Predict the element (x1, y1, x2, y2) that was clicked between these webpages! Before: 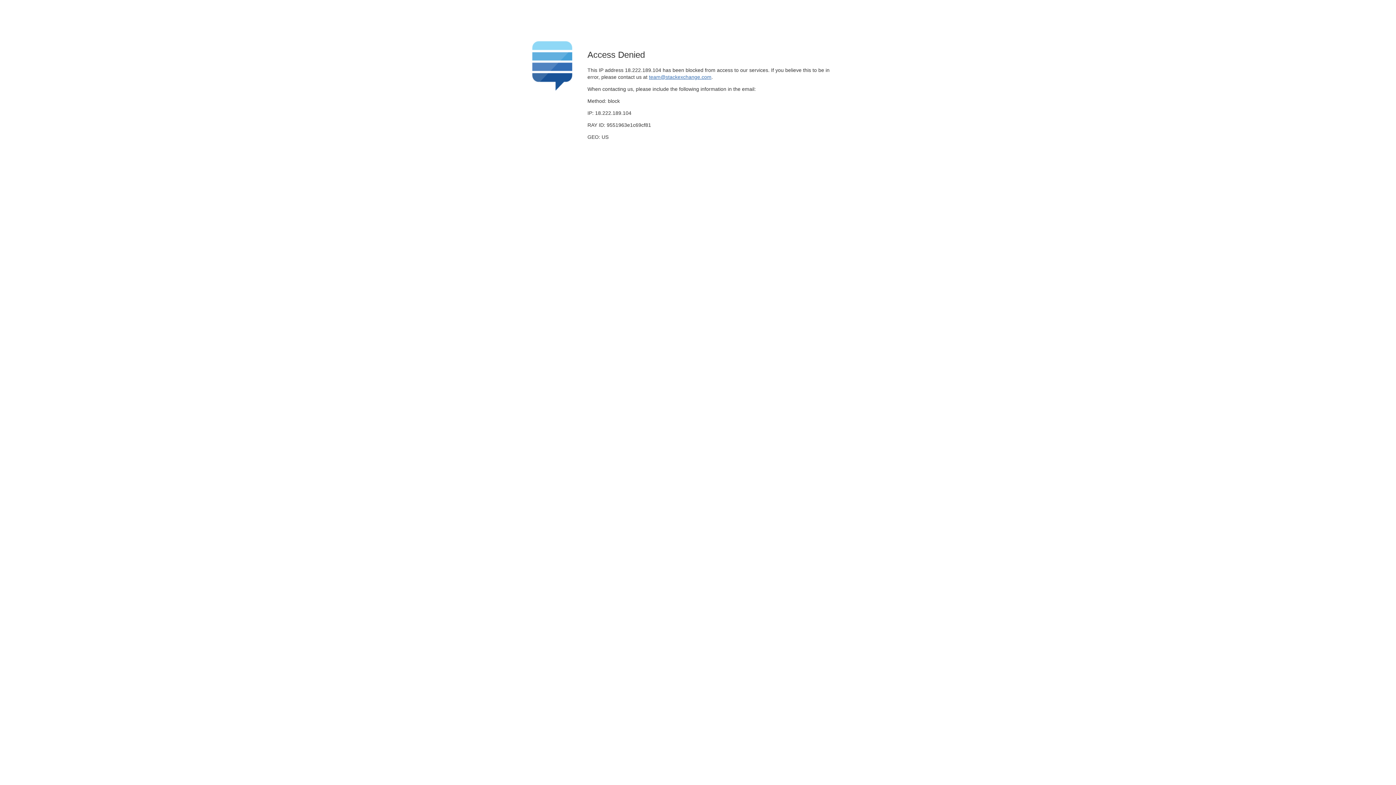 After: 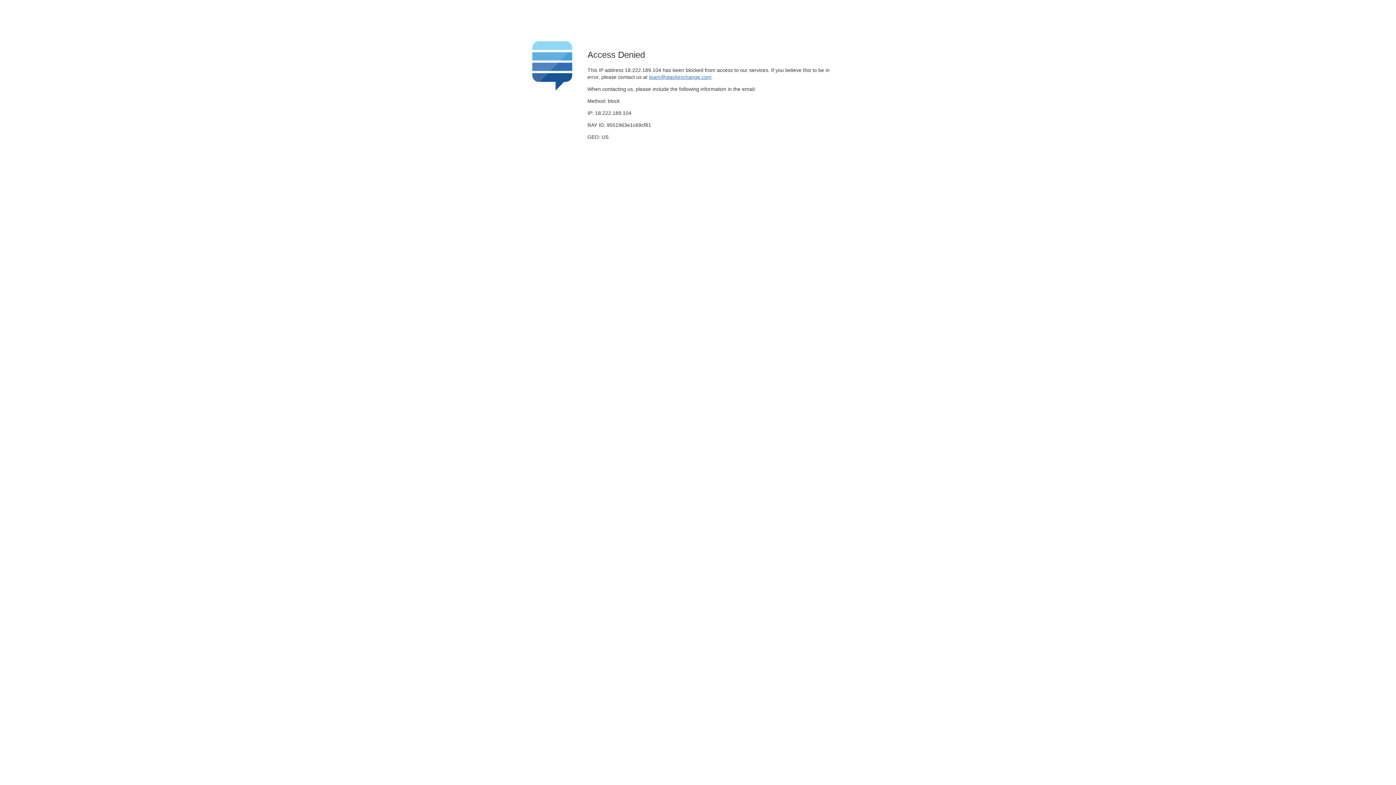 Action: label: team@stackexchange.com bbox: (649, 74, 711, 79)